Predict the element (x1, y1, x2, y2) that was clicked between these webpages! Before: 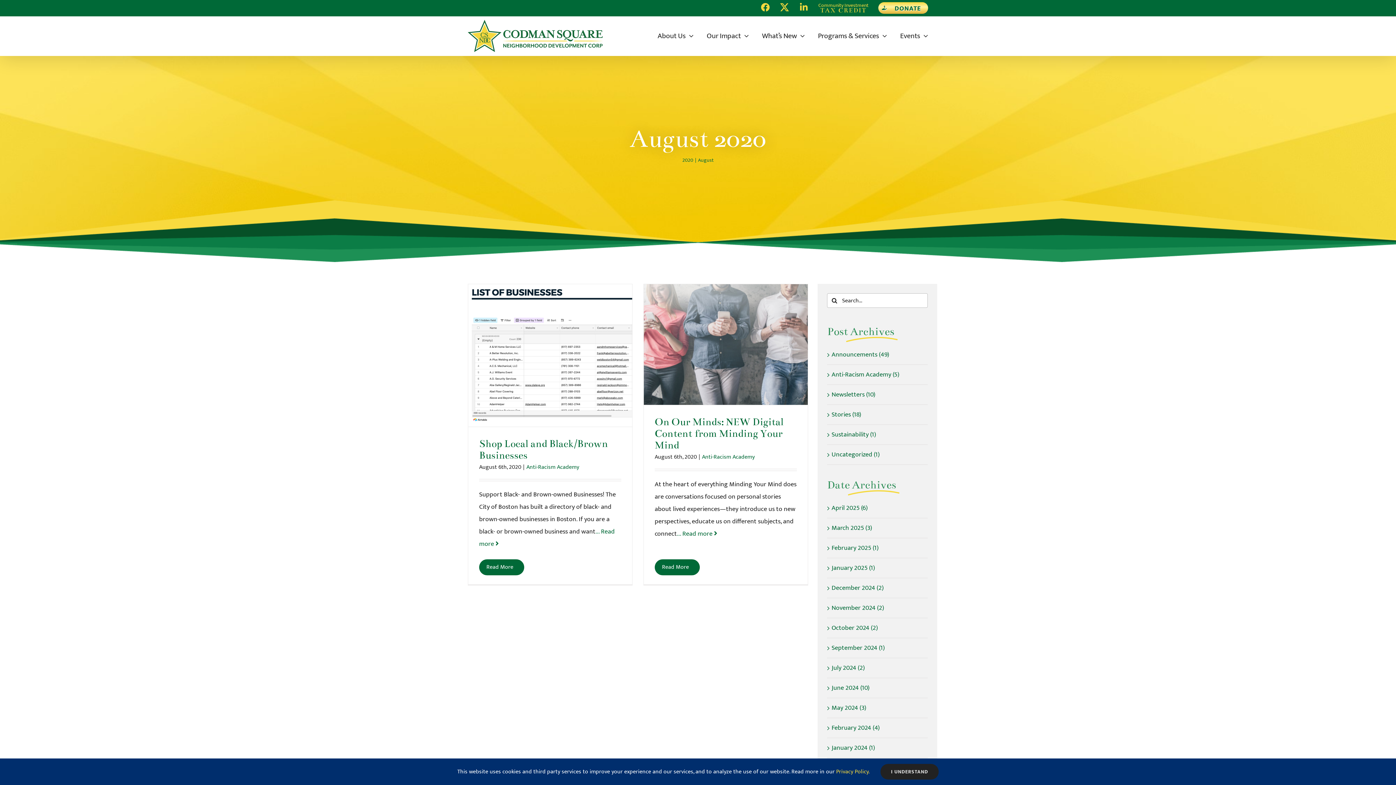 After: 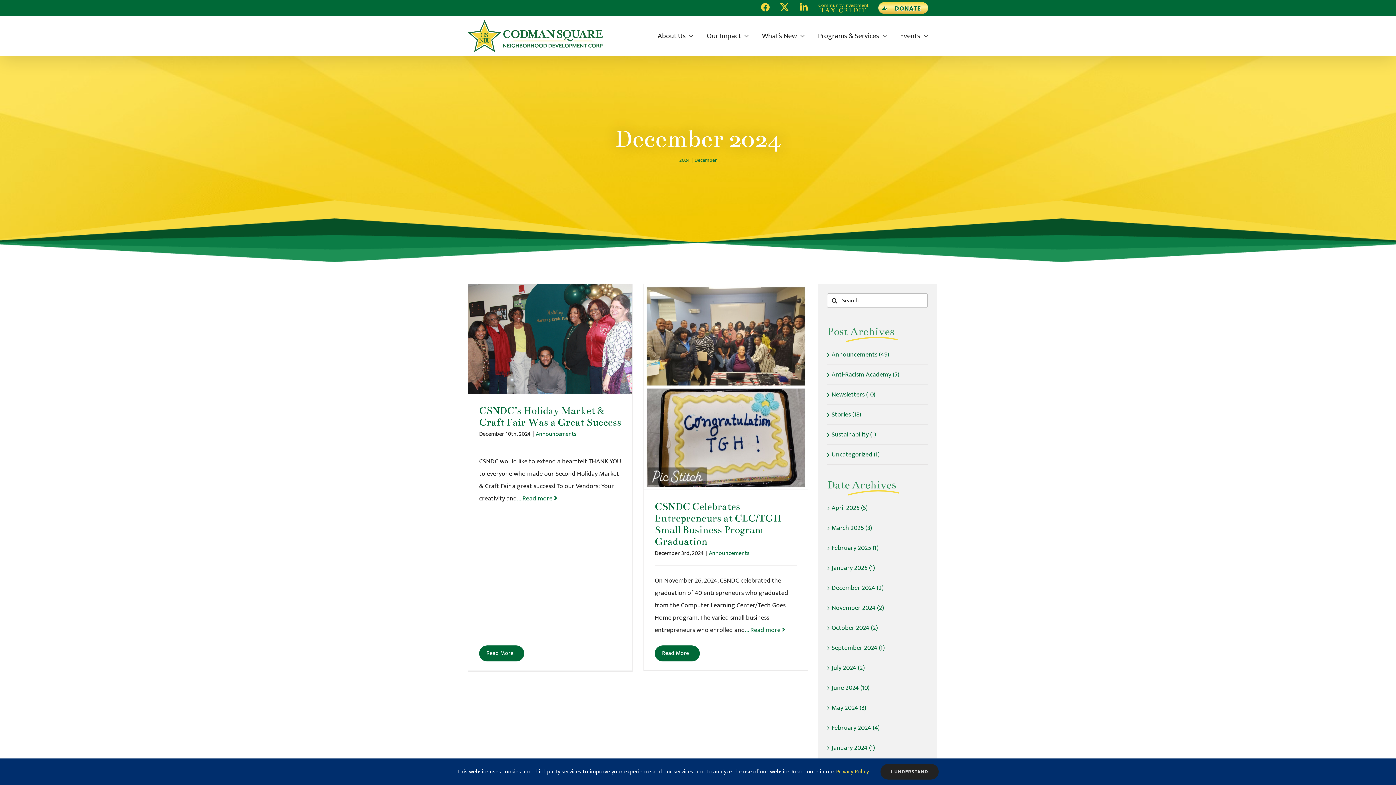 Action: bbox: (831, 583, 883, 593) label: December 2024 (2)